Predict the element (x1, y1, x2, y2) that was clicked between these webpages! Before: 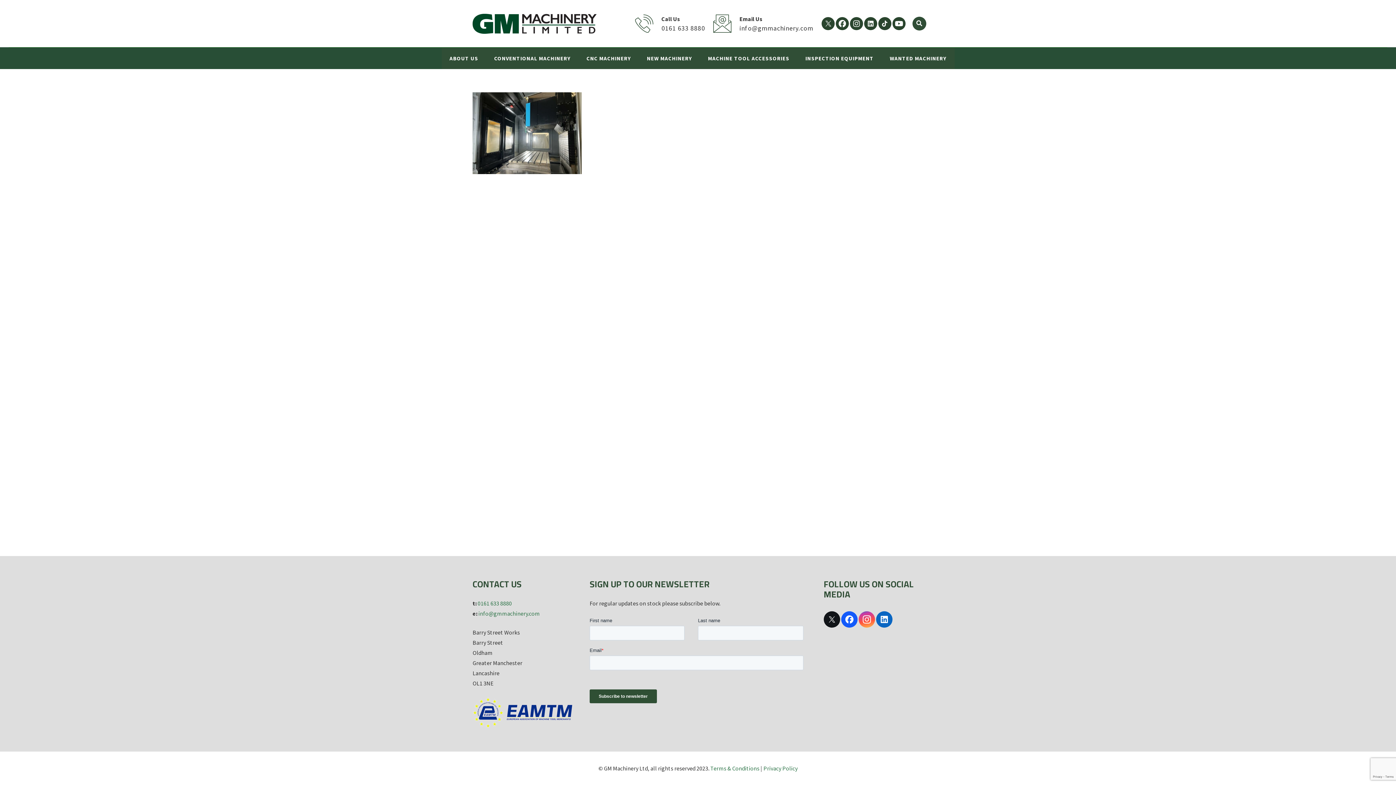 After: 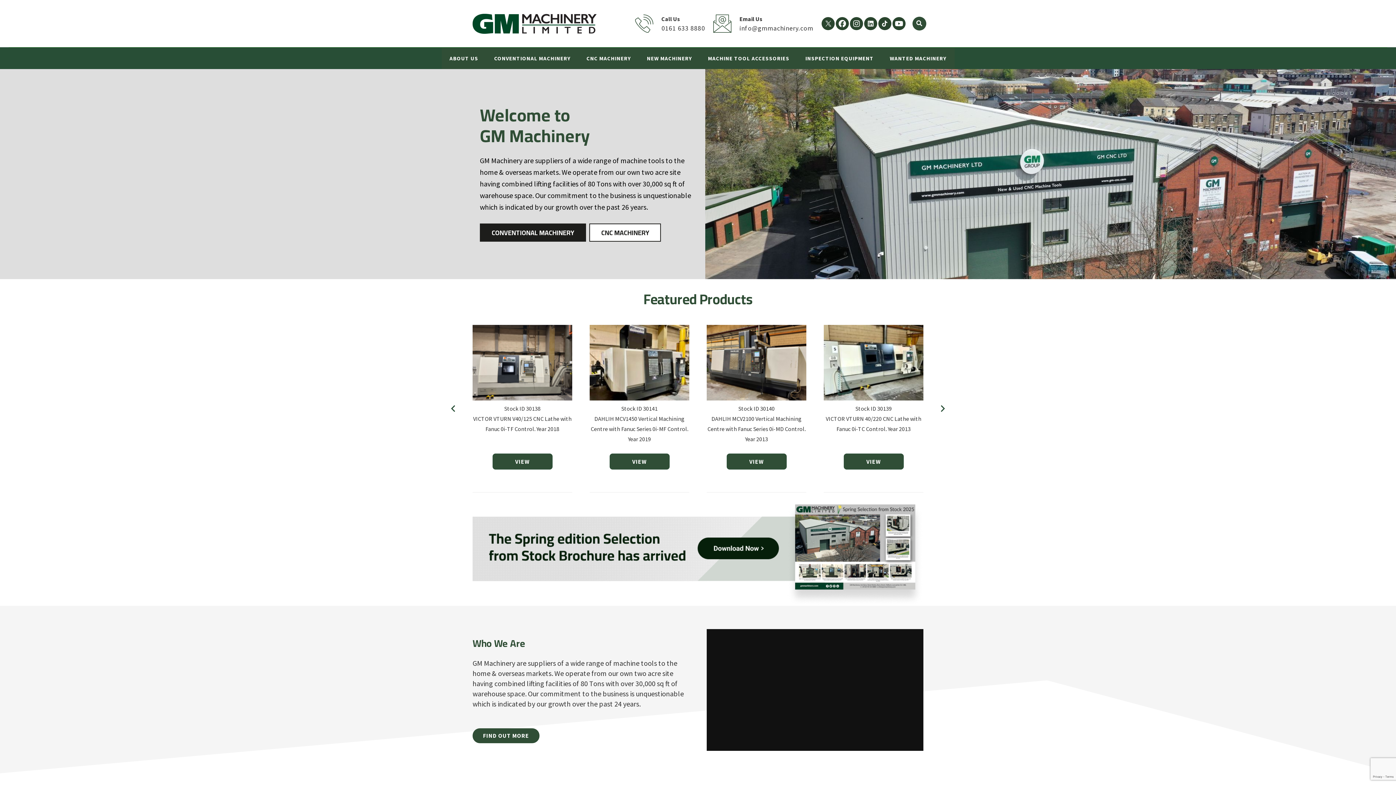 Action: label: Link bbox: (472, 13, 596, 33)